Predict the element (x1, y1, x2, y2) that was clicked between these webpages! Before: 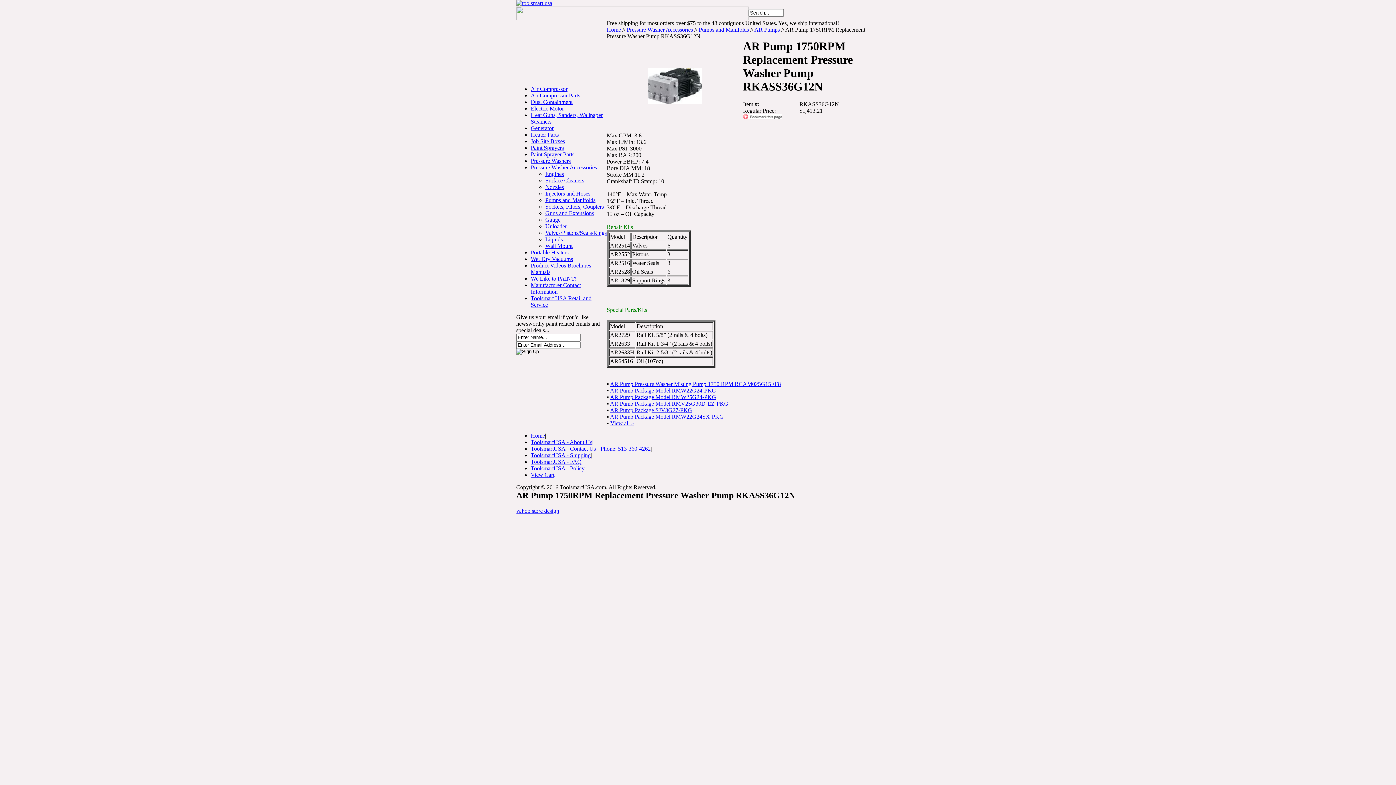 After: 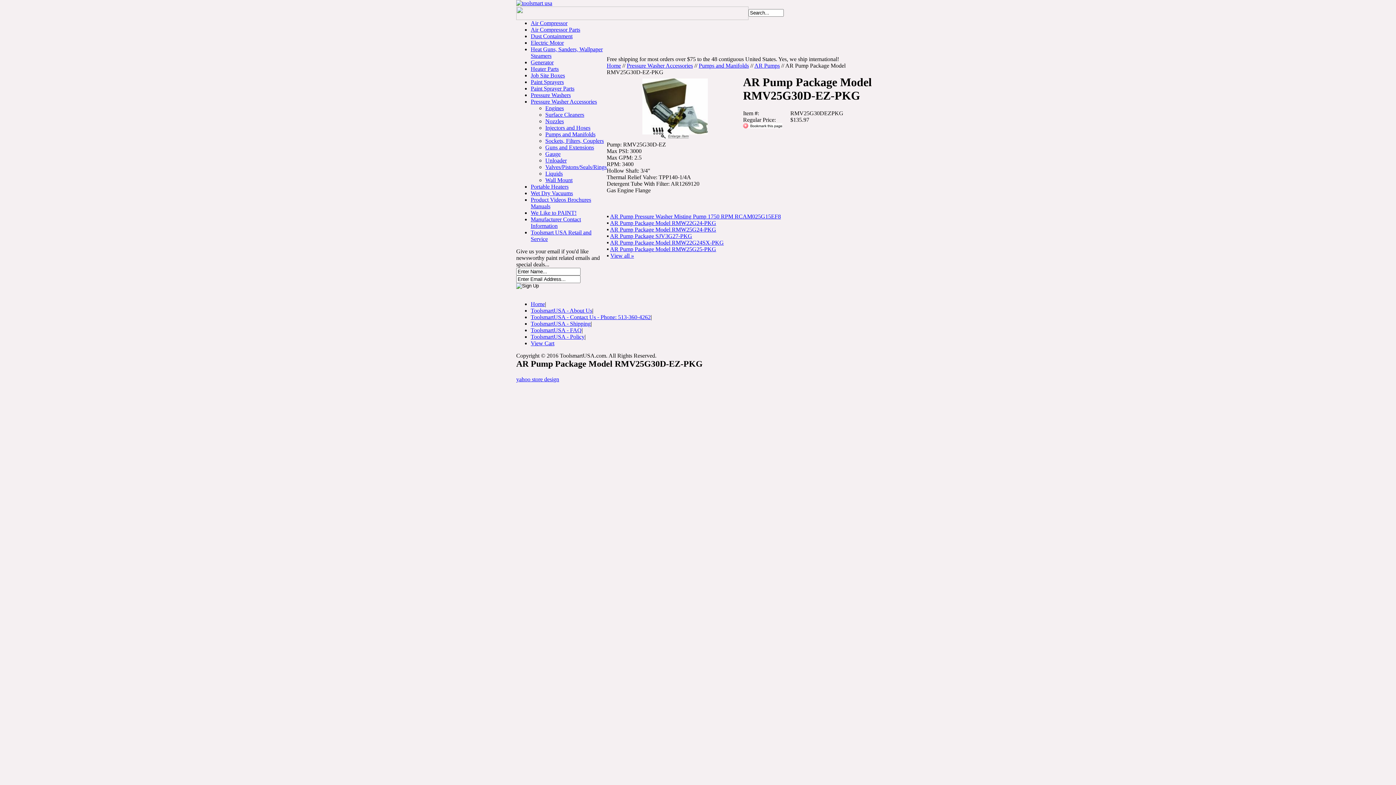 Action: label: AR Pump Package Model RMV25G30D-EZ-PKG bbox: (610, 400, 728, 406)